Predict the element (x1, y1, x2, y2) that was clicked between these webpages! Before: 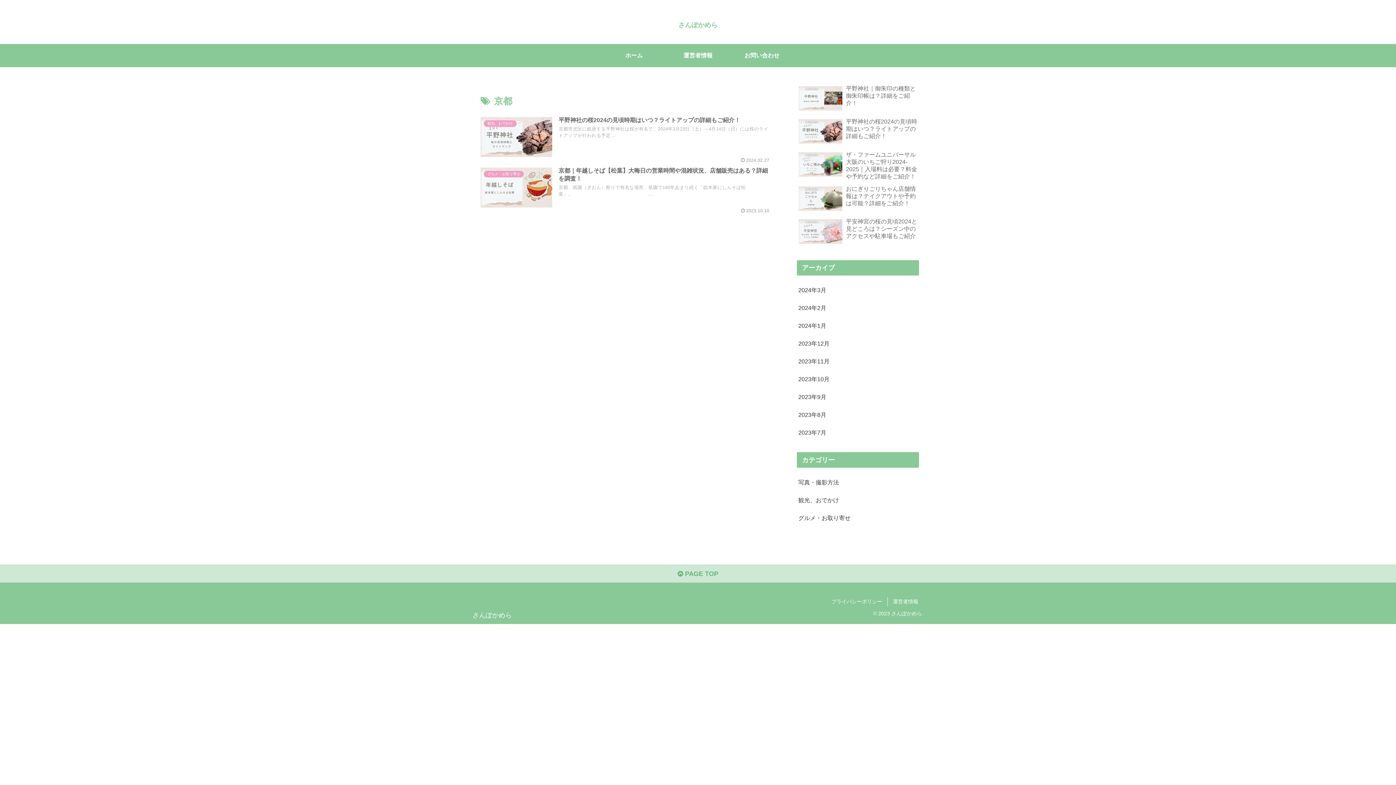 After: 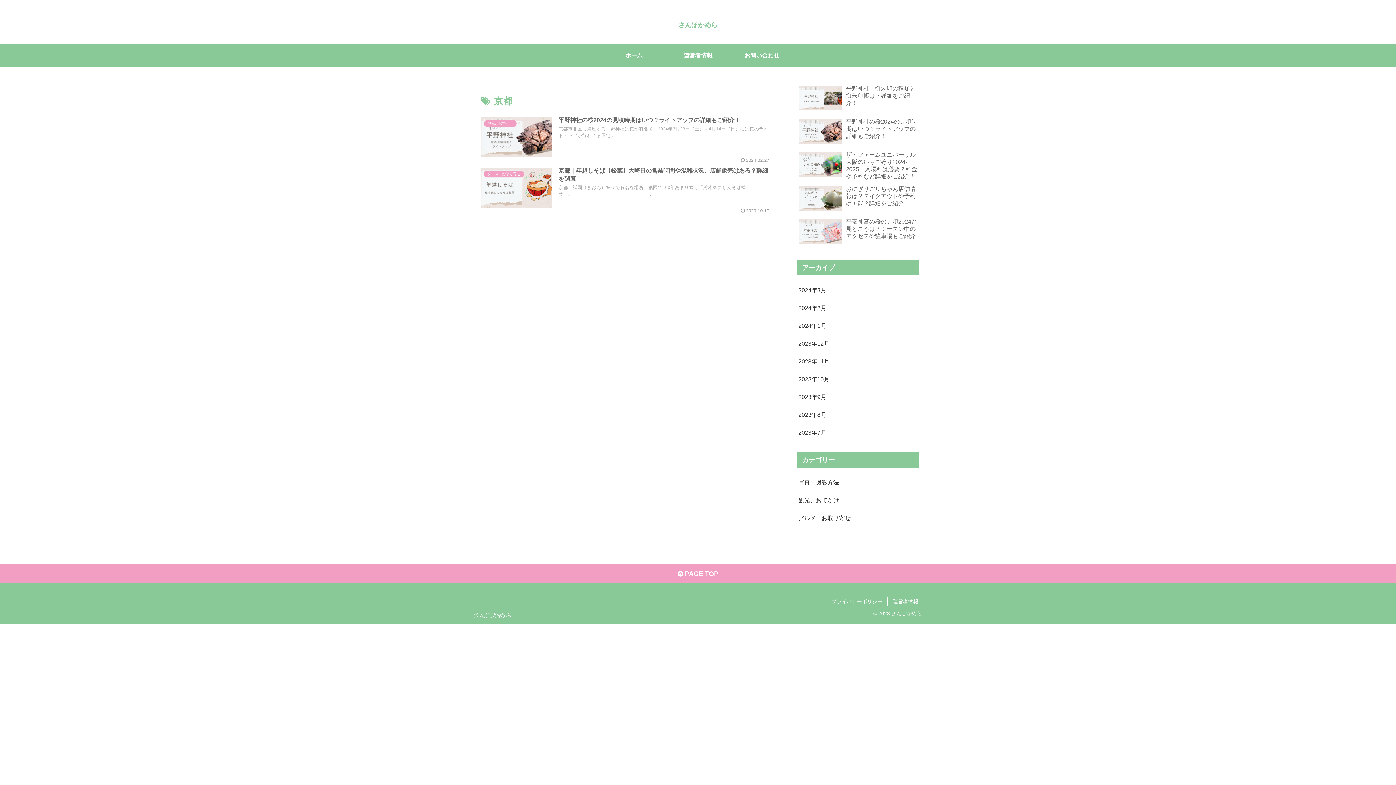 Action: label:  PAGE TOP bbox: (0, 564, 1396, 583)